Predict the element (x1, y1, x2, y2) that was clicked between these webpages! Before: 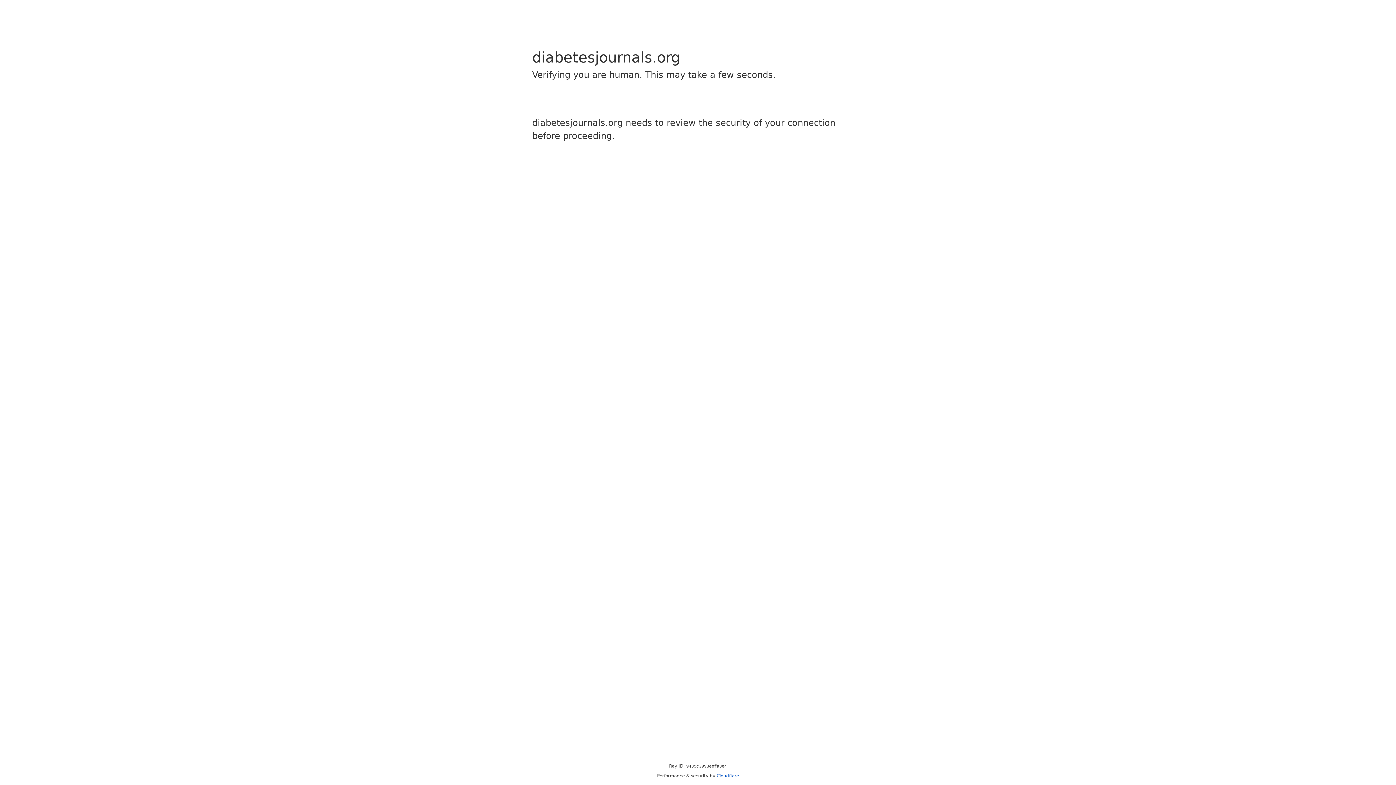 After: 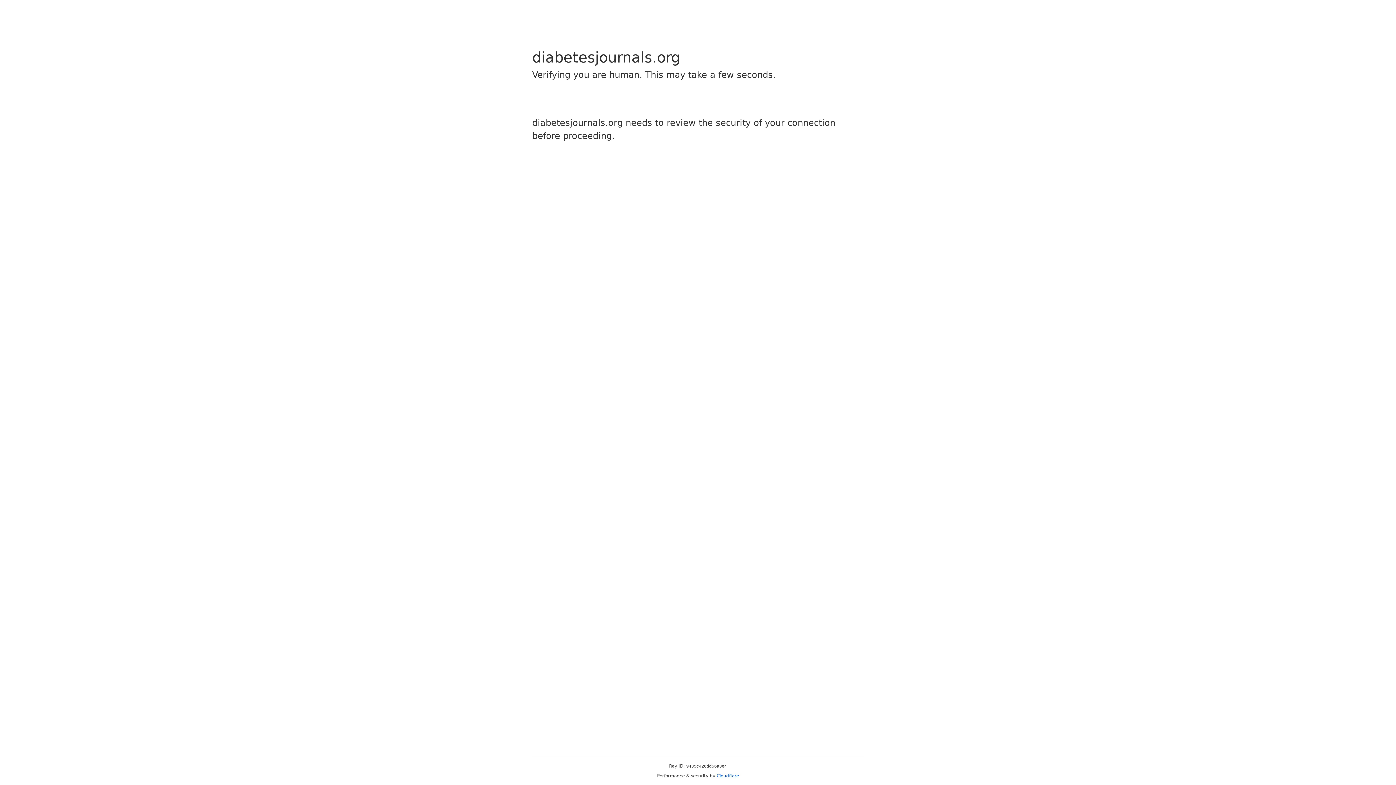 Action: bbox: (716, 773, 739, 778) label: Cloudflare